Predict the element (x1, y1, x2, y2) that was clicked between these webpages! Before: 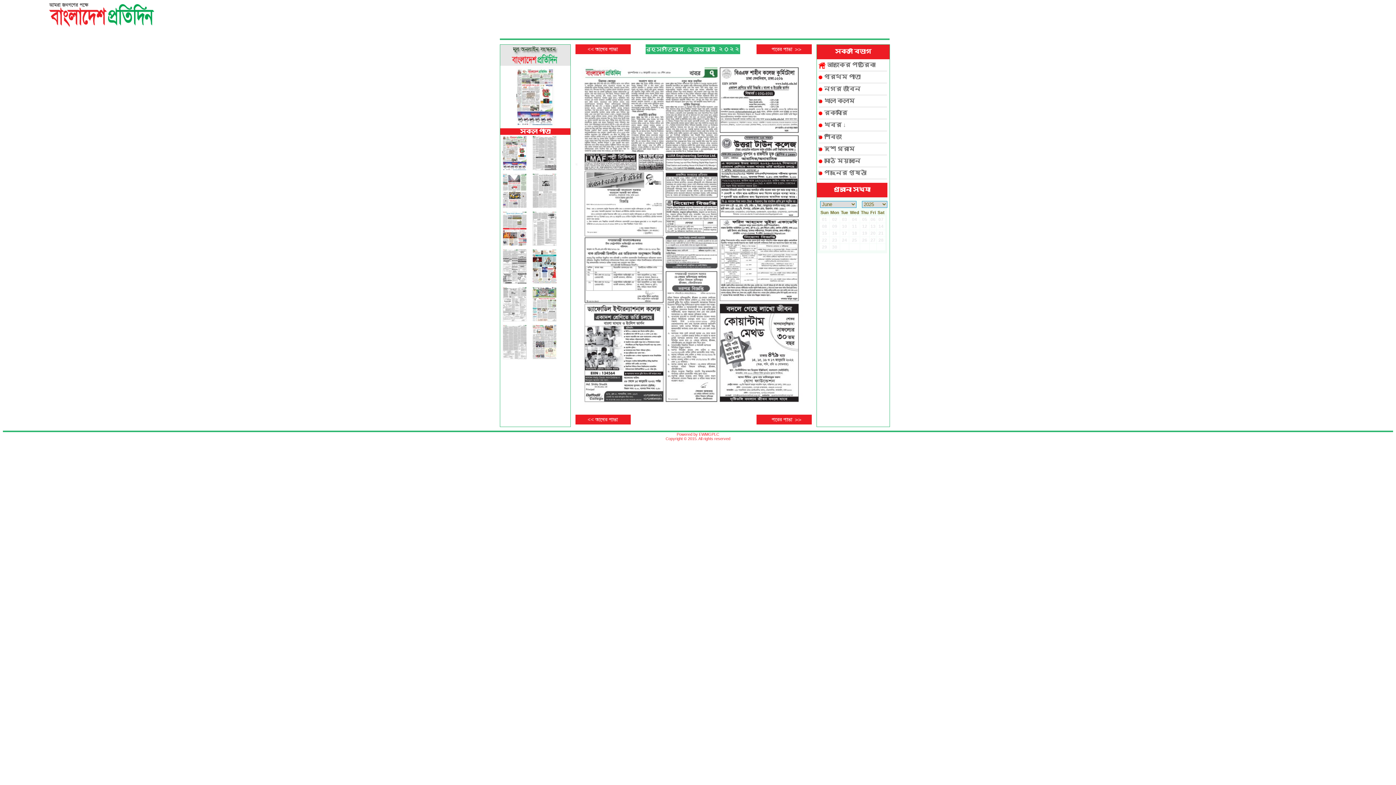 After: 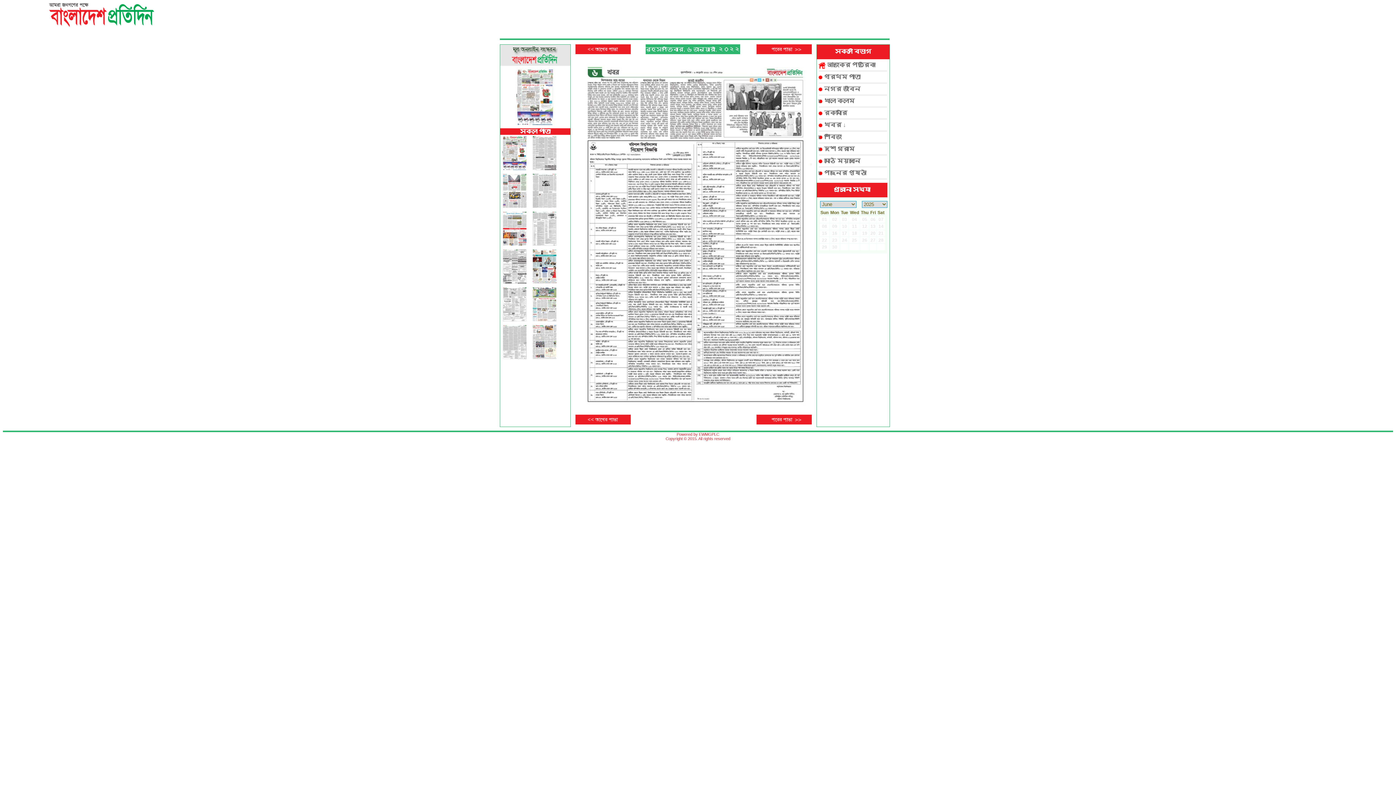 Action: bbox: (575, 49, 630, 55)